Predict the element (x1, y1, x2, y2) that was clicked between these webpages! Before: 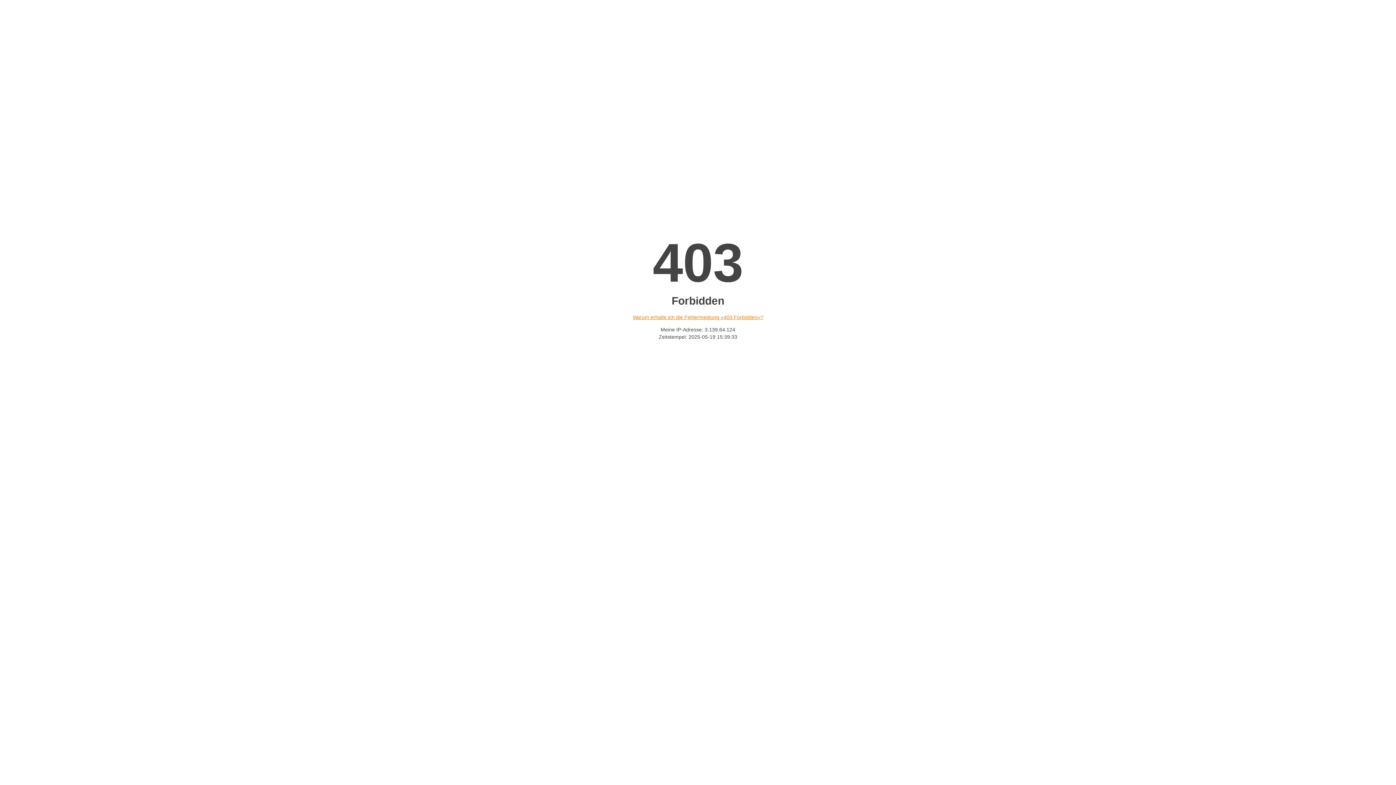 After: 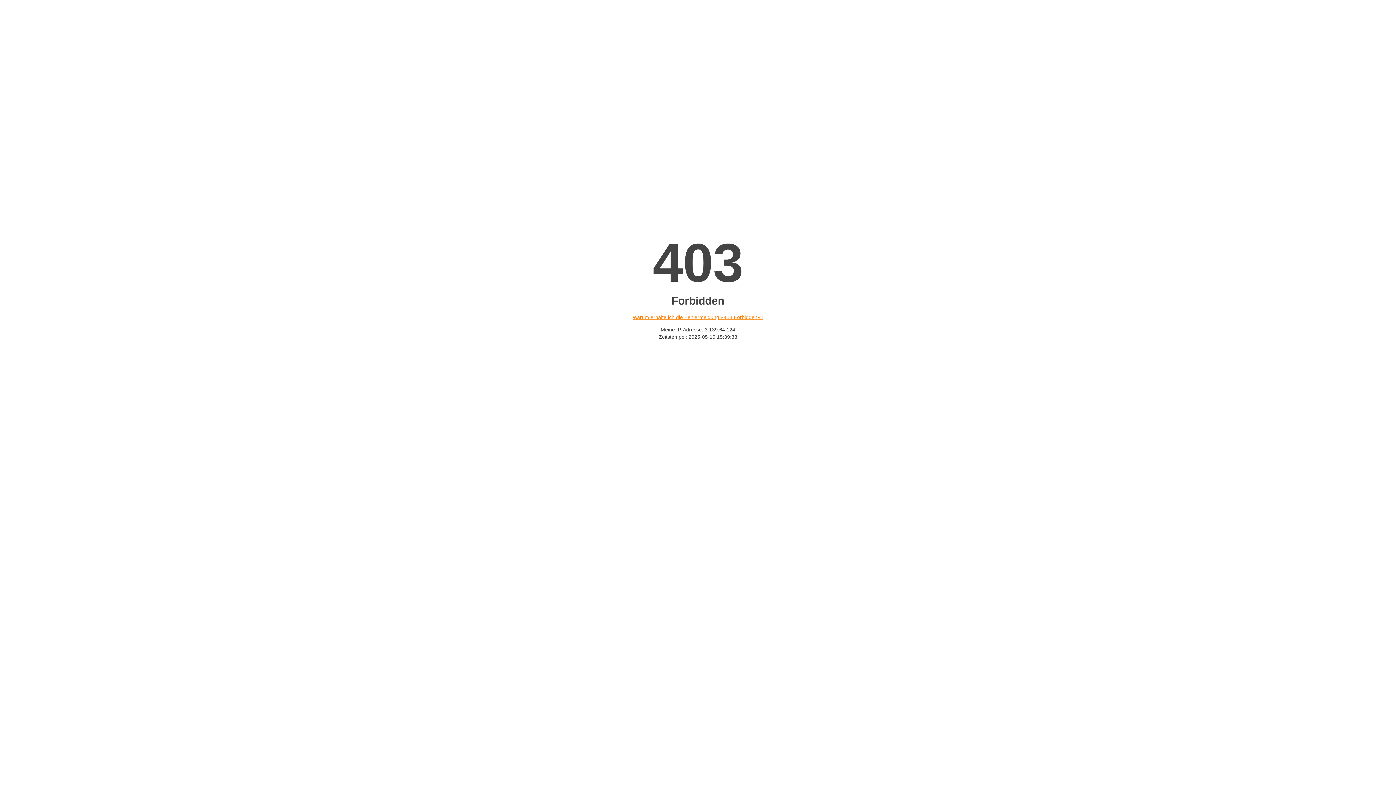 Action: label: Warum erhalte ich die Fehlermeldung «403 Forbidden»? bbox: (632, 314, 763, 320)